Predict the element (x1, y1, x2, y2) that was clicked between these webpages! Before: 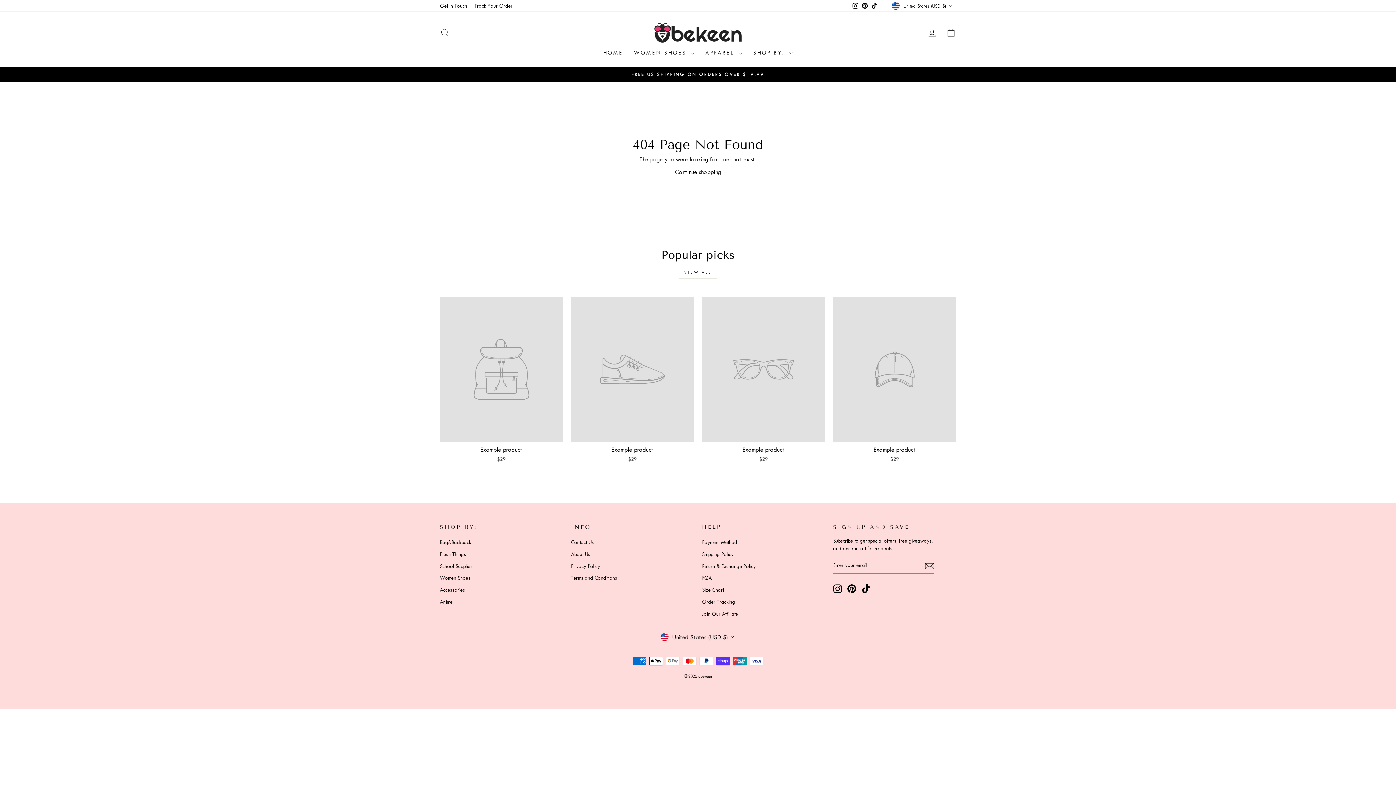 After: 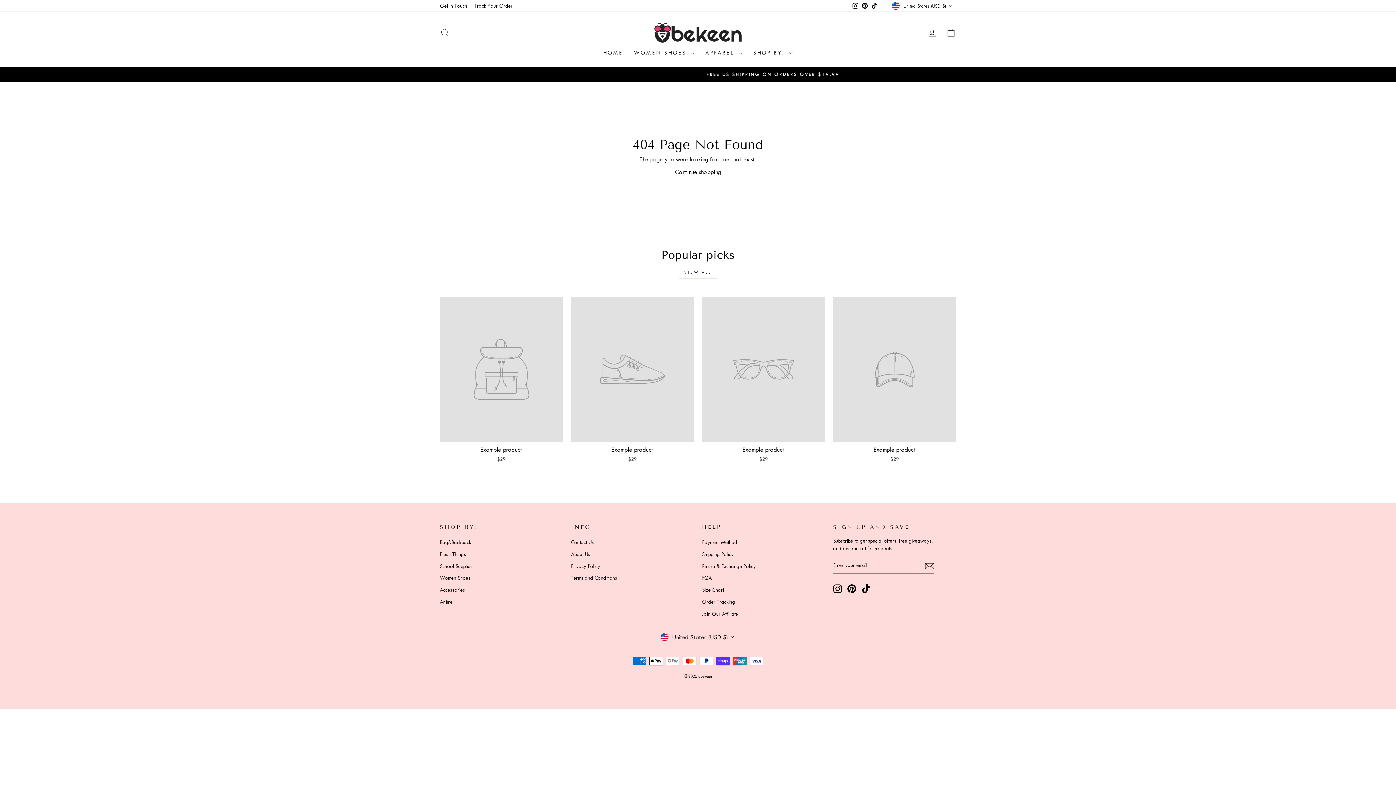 Action: label: TikTok bbox: (869, 0, 879, 11)